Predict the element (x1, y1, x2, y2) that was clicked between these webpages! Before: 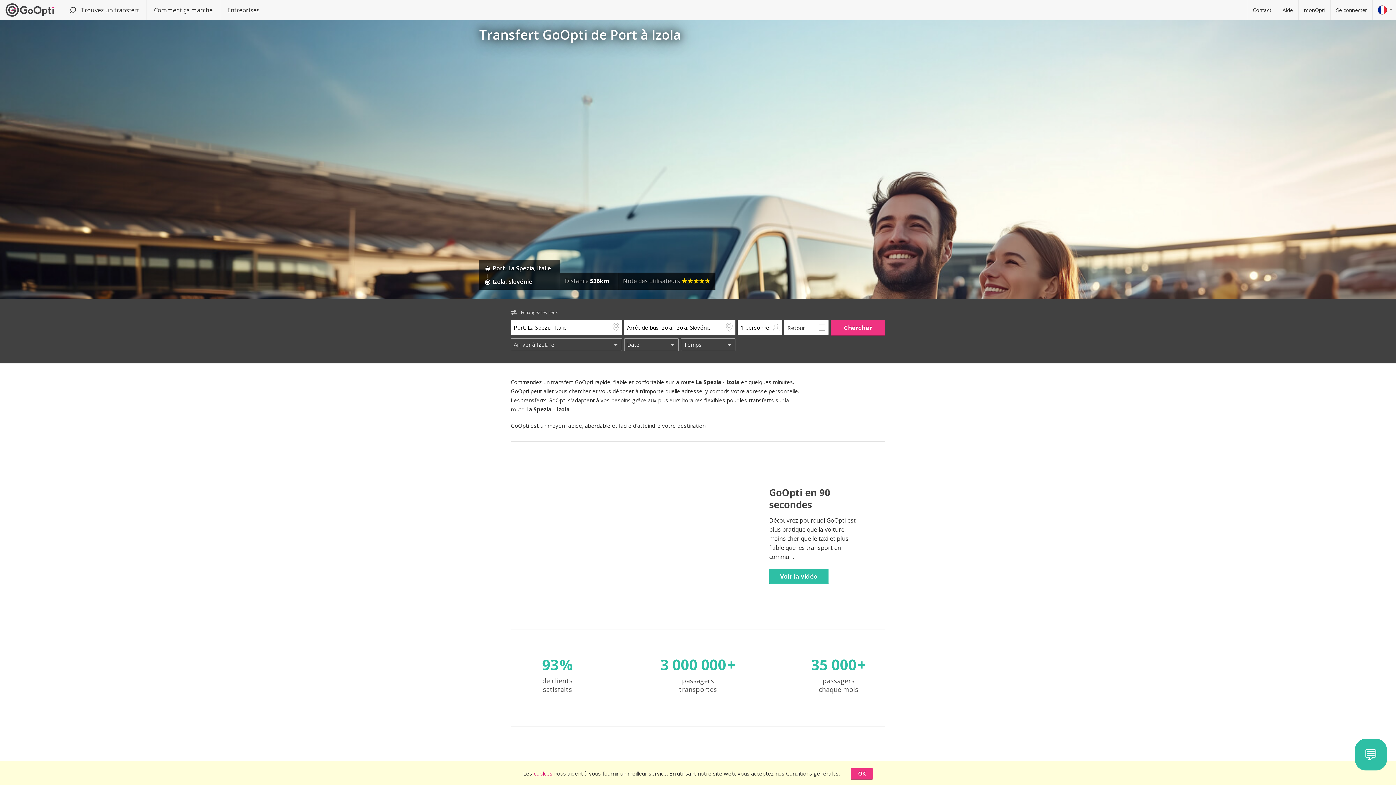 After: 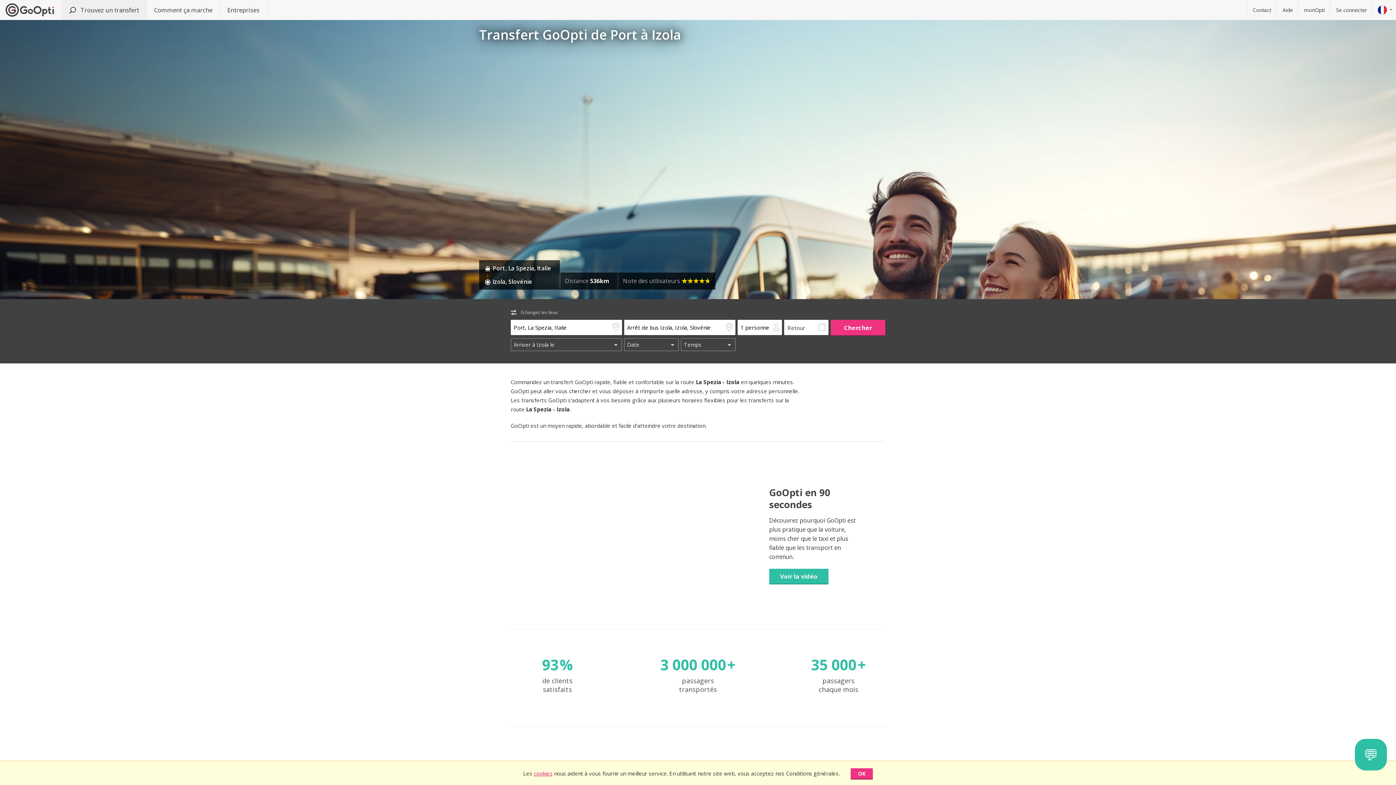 Action: bbox: (61, 0, 146, 20) label:  Trouvez un transfert